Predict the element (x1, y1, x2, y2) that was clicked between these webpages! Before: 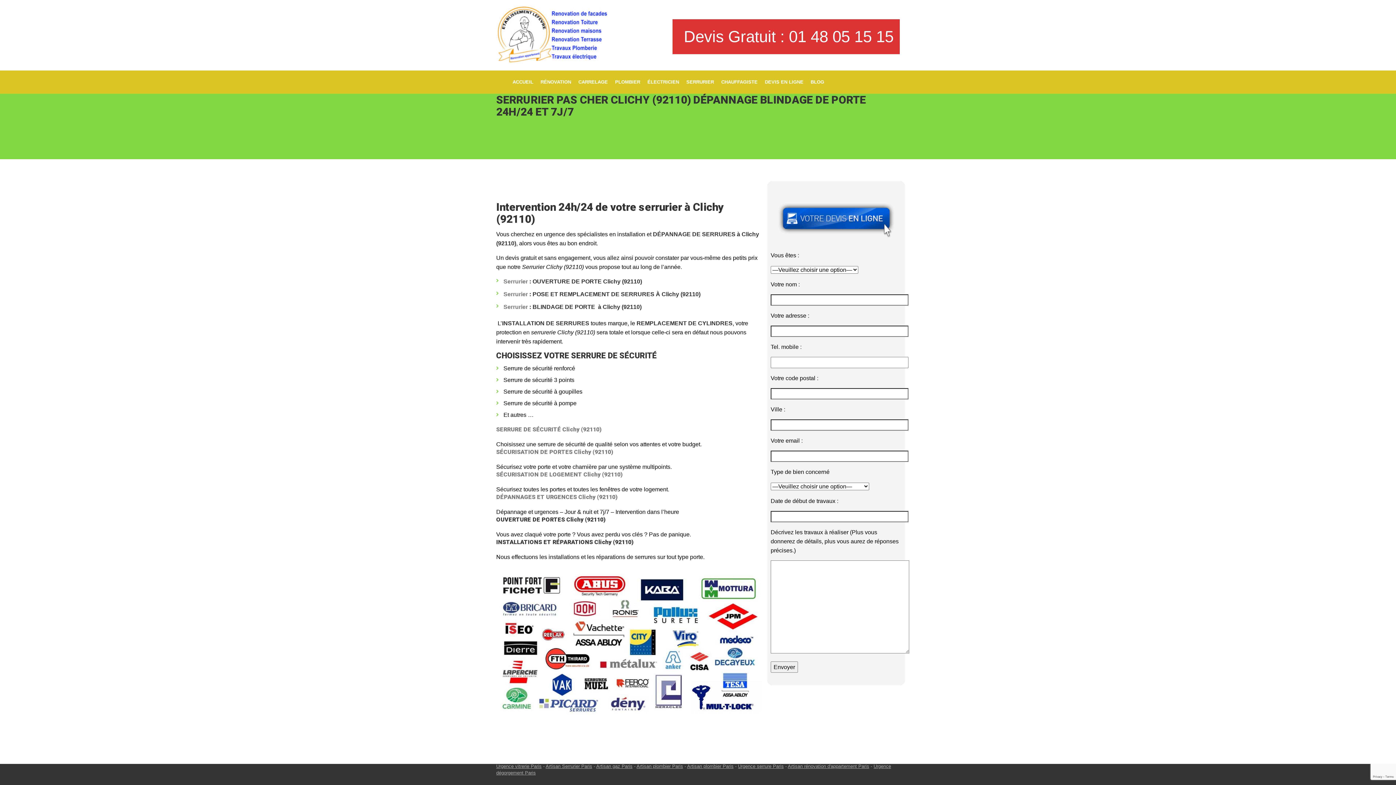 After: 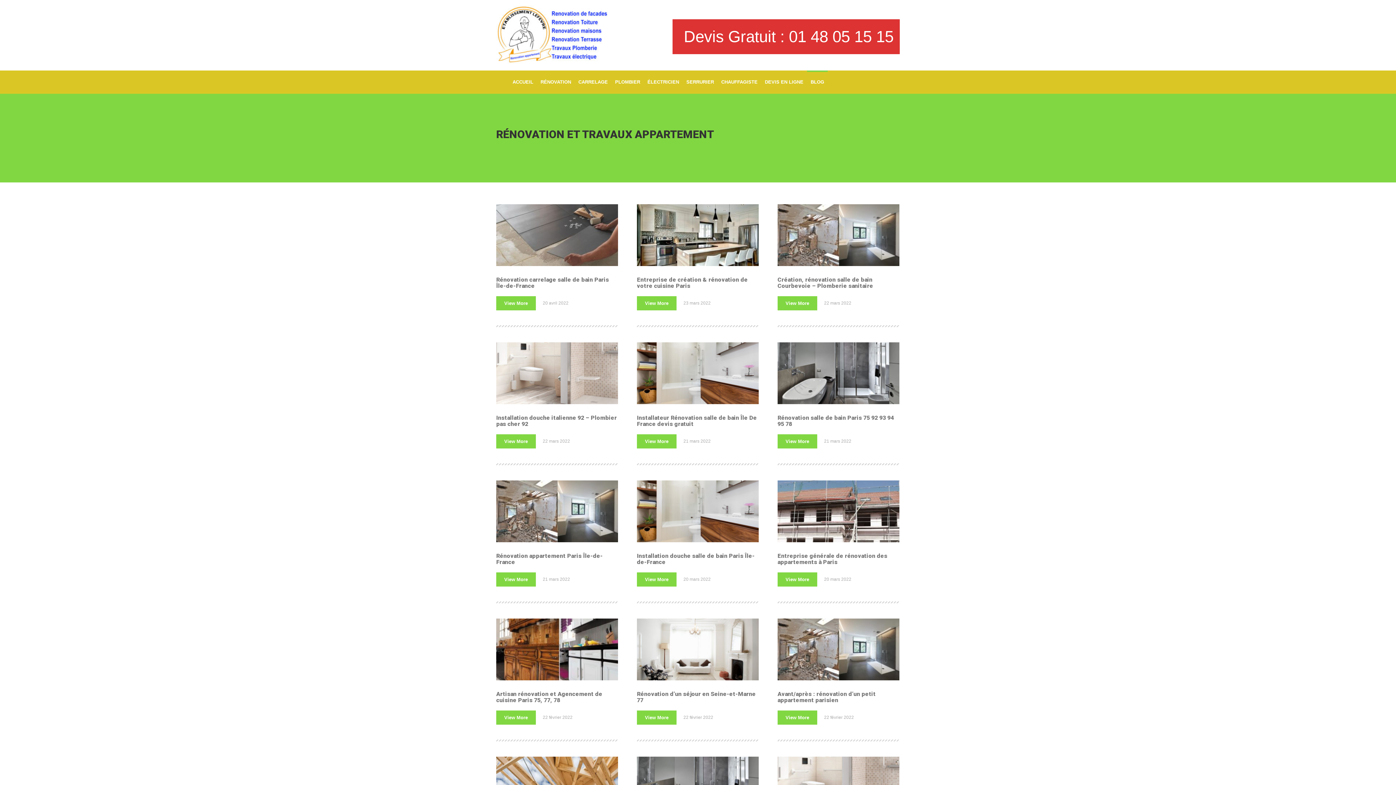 Action: label: BLOG bbox: (807, 70, 828, 93)